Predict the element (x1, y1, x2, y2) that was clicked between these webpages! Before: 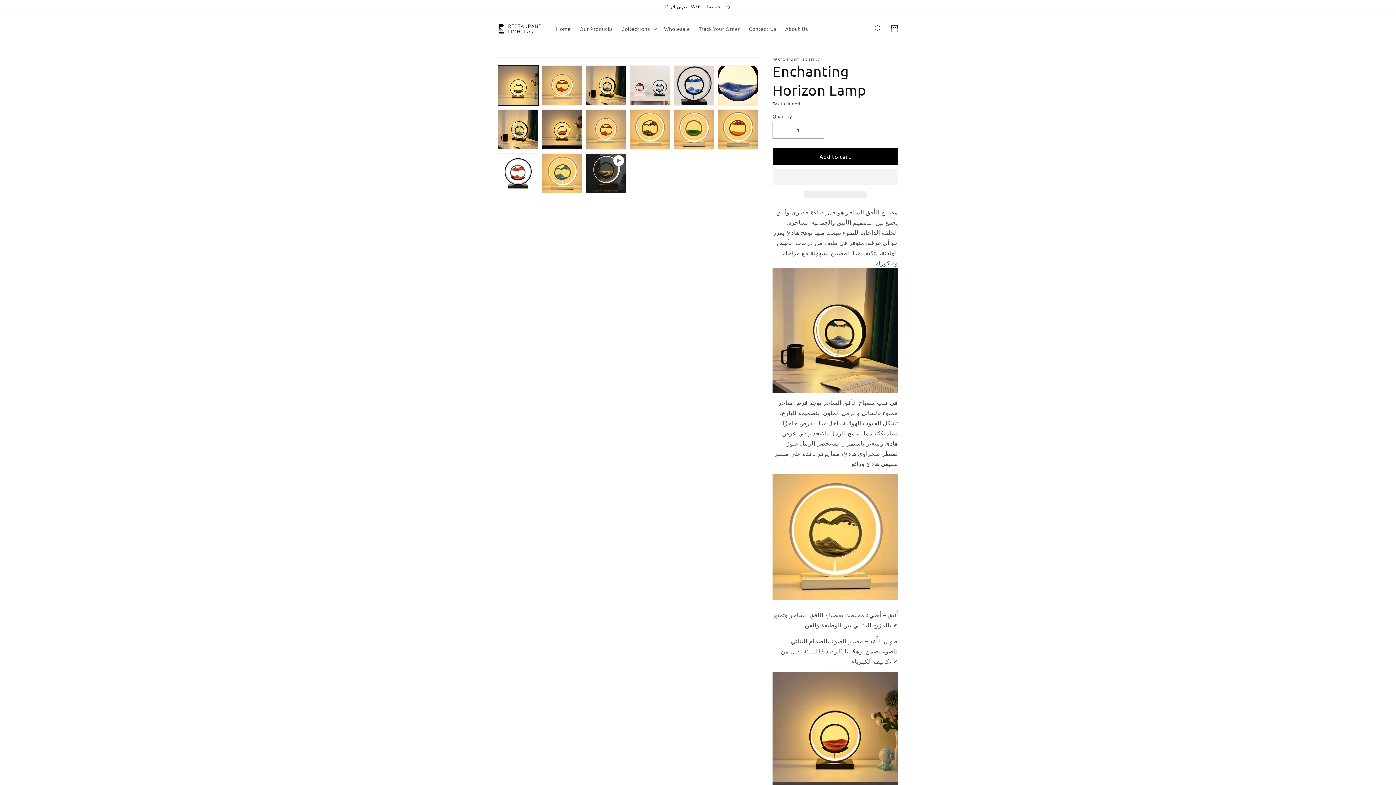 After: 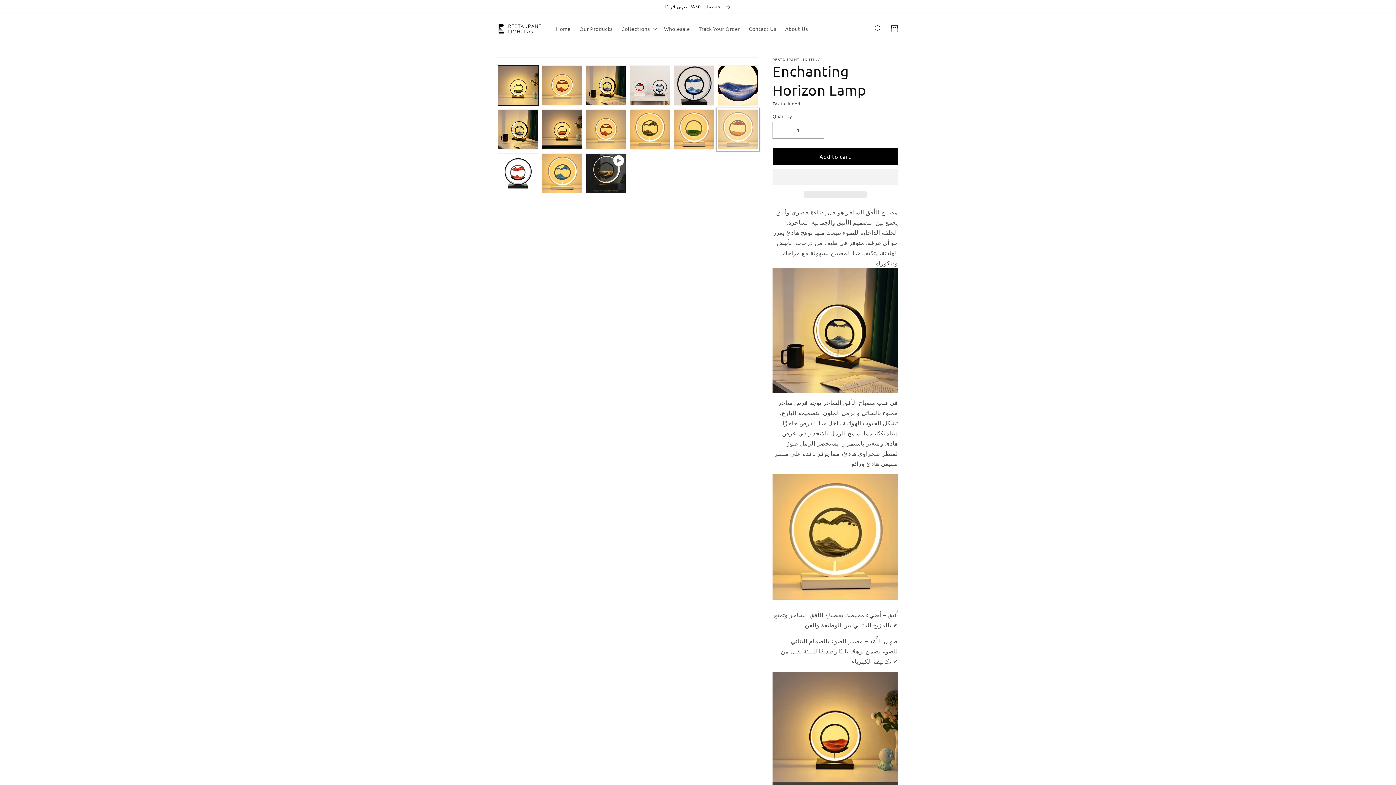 Action: bbox: (717, 109, 758, 149) label: Load image 12 in gallery view